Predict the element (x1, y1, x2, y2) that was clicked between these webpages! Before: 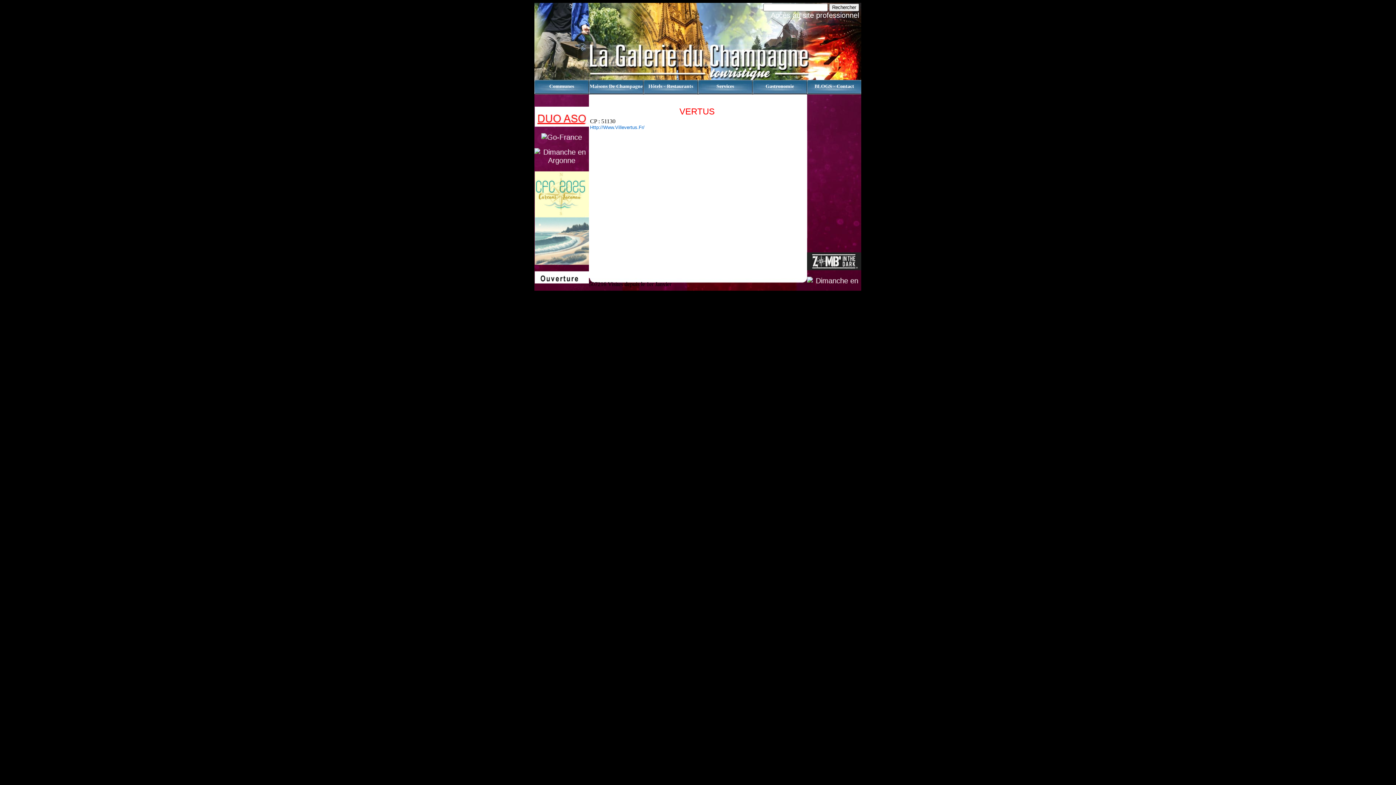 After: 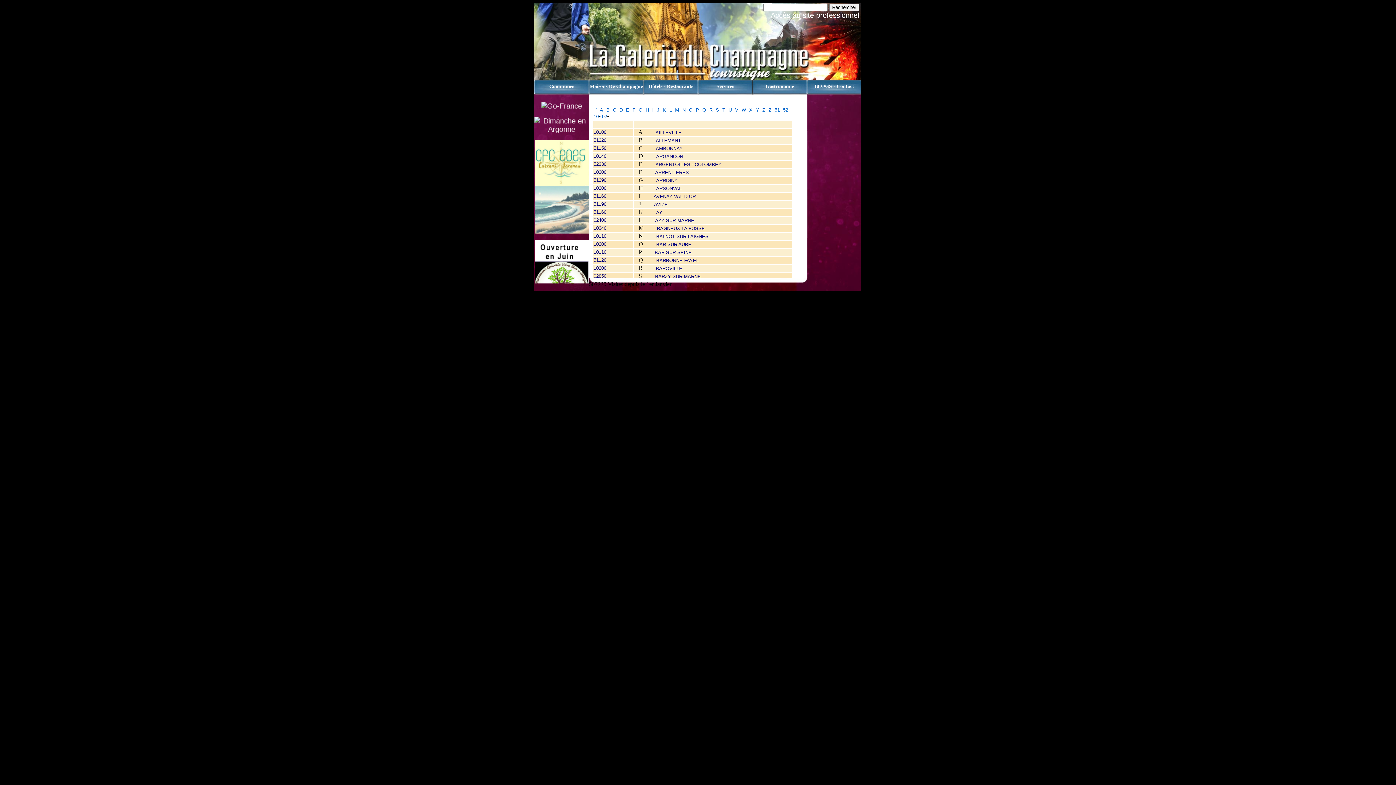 Action: label: Communes bbox: (534, 83, 589, 89)